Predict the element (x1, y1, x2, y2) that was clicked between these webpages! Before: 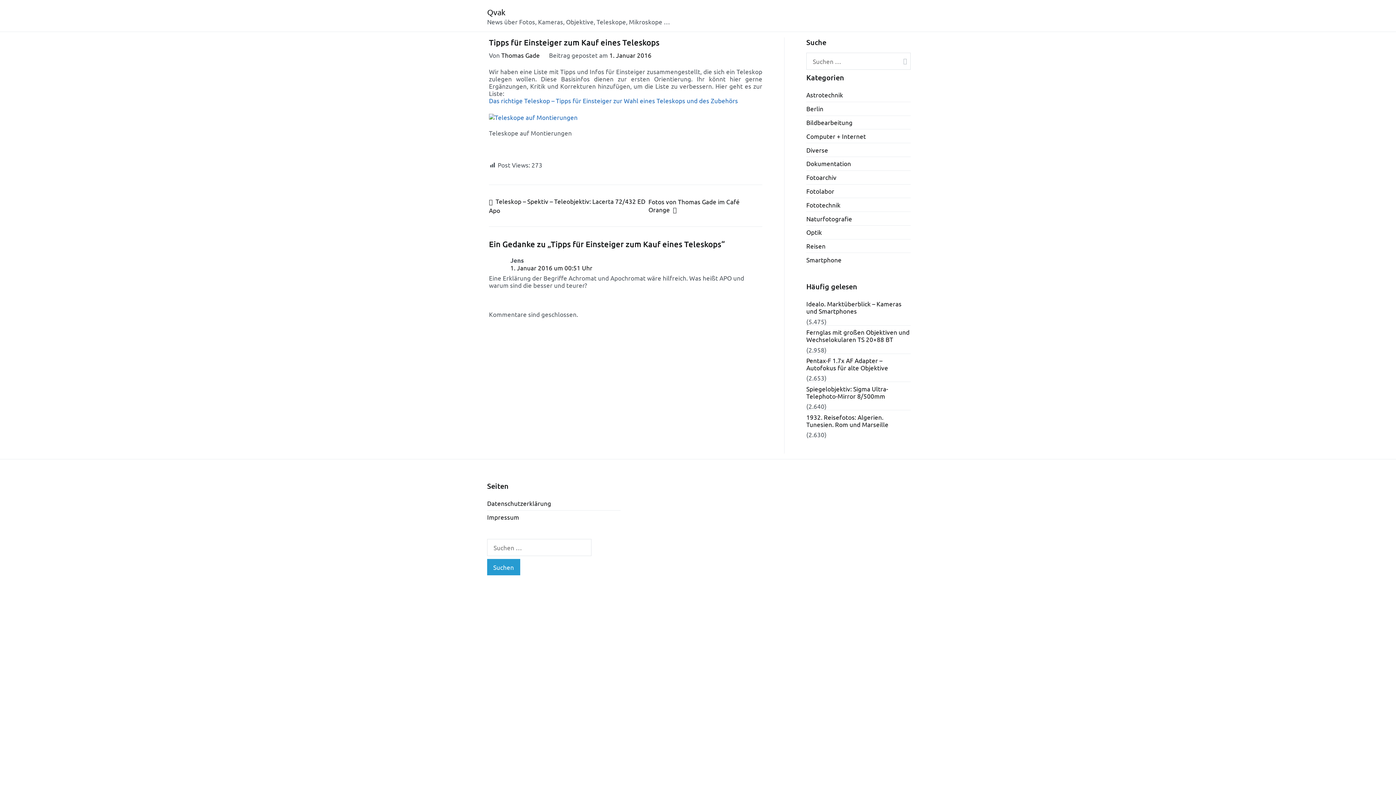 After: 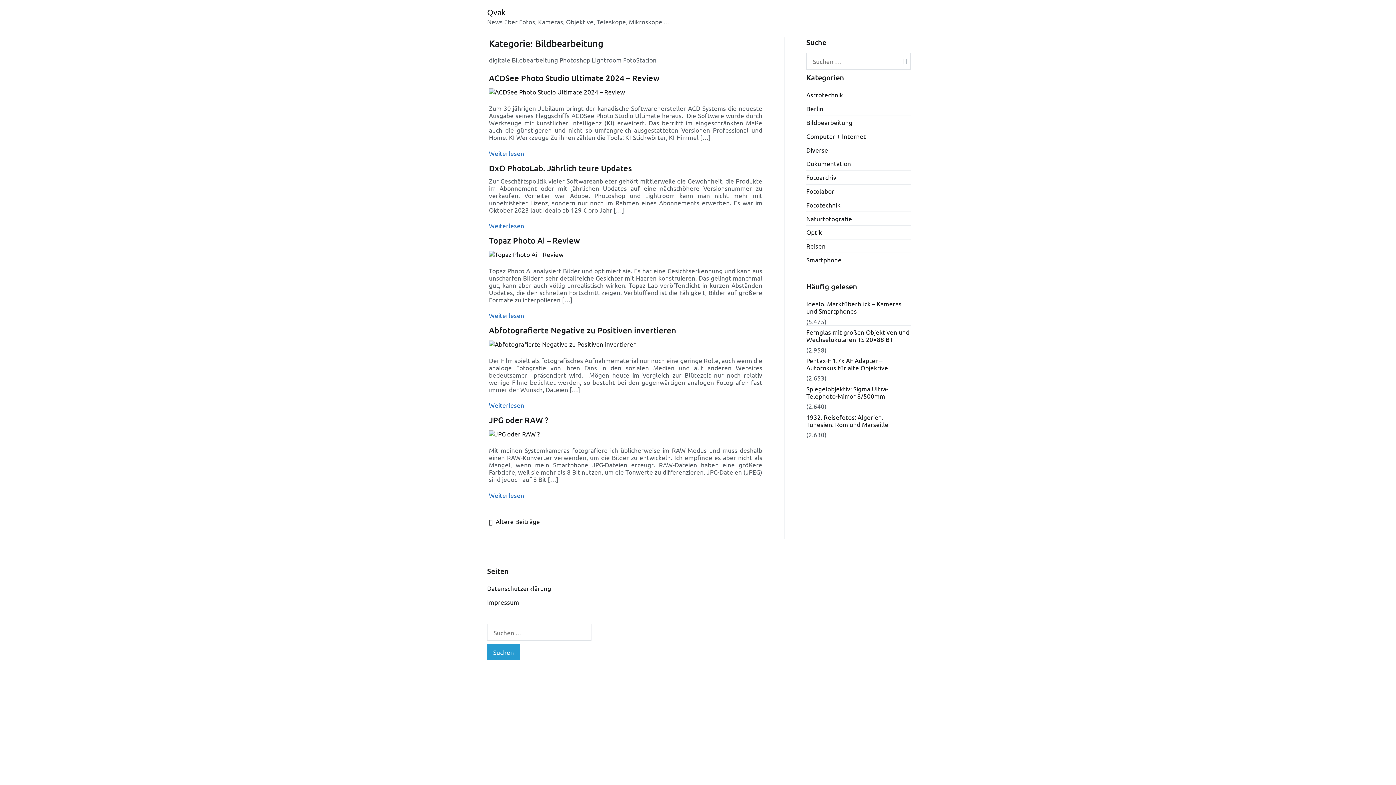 Action: bbox: (806, 115, 852, 129) label: Bildbearbeitung